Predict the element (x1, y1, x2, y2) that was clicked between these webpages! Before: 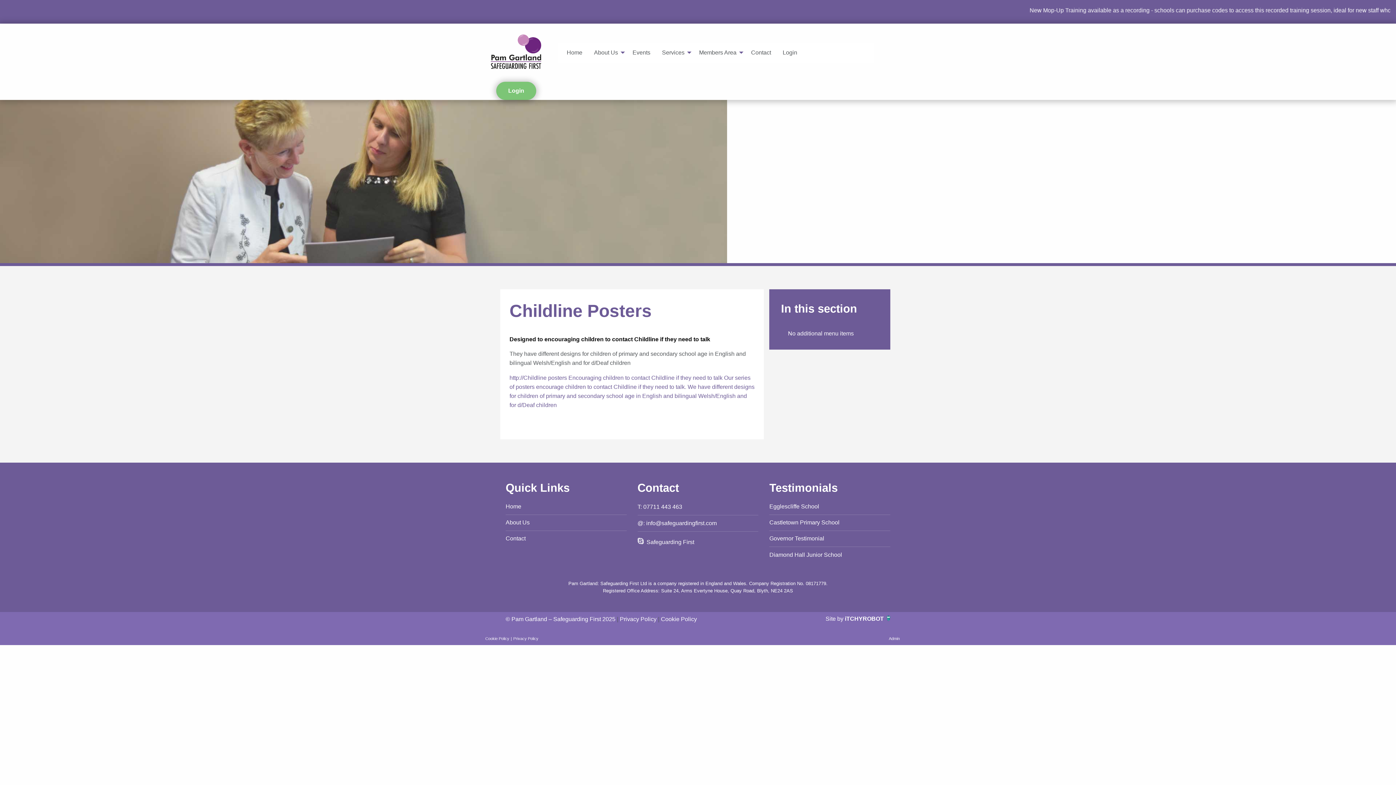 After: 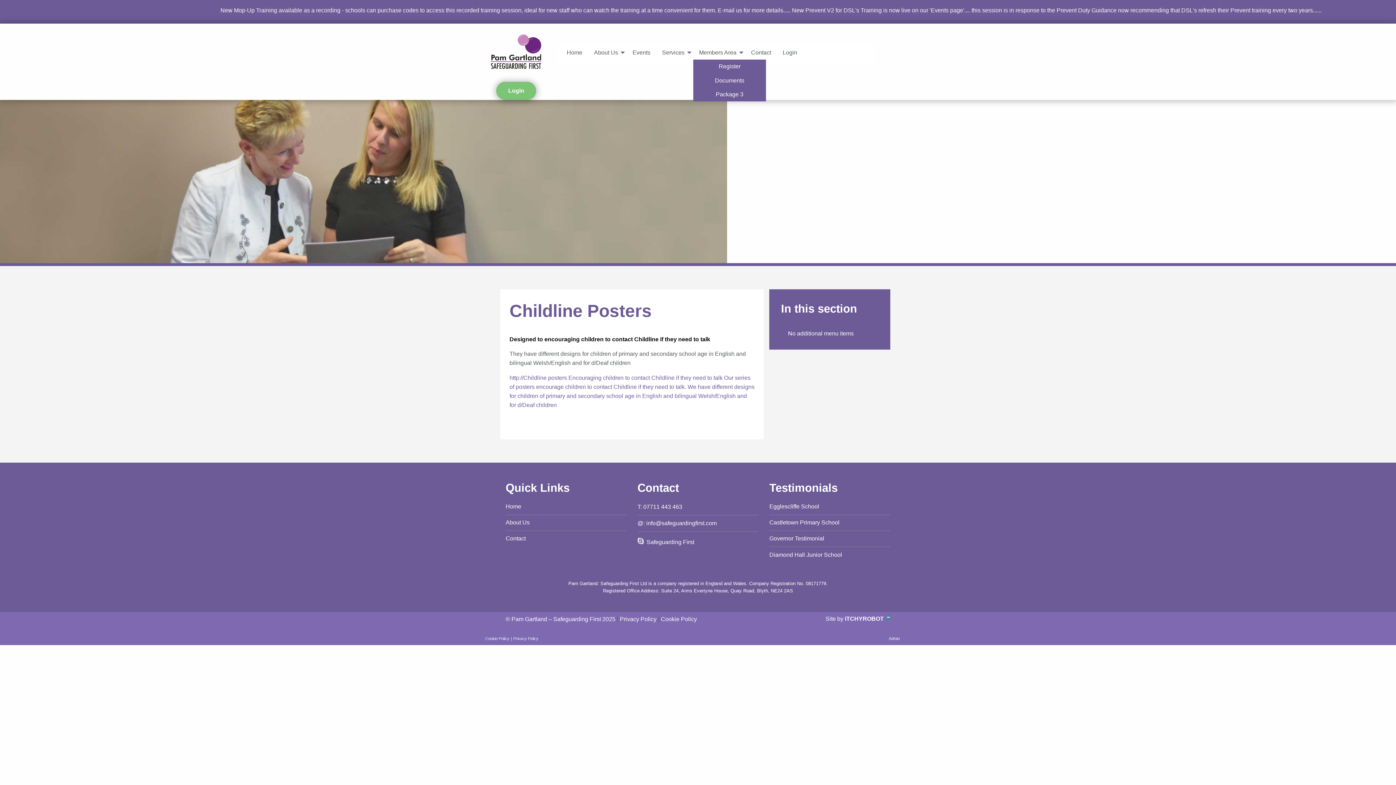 Action: label: Members Area bbox: (693, 45, 745, 59)